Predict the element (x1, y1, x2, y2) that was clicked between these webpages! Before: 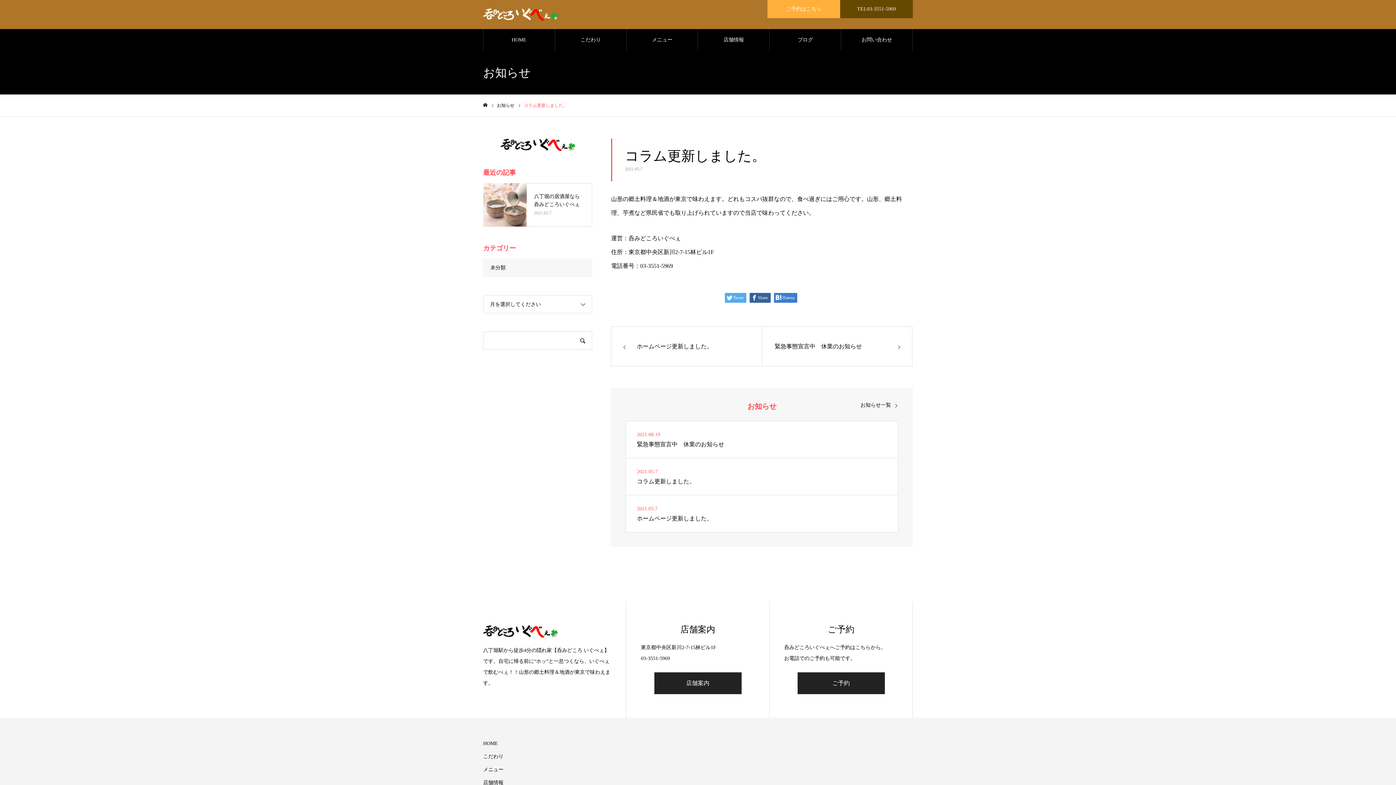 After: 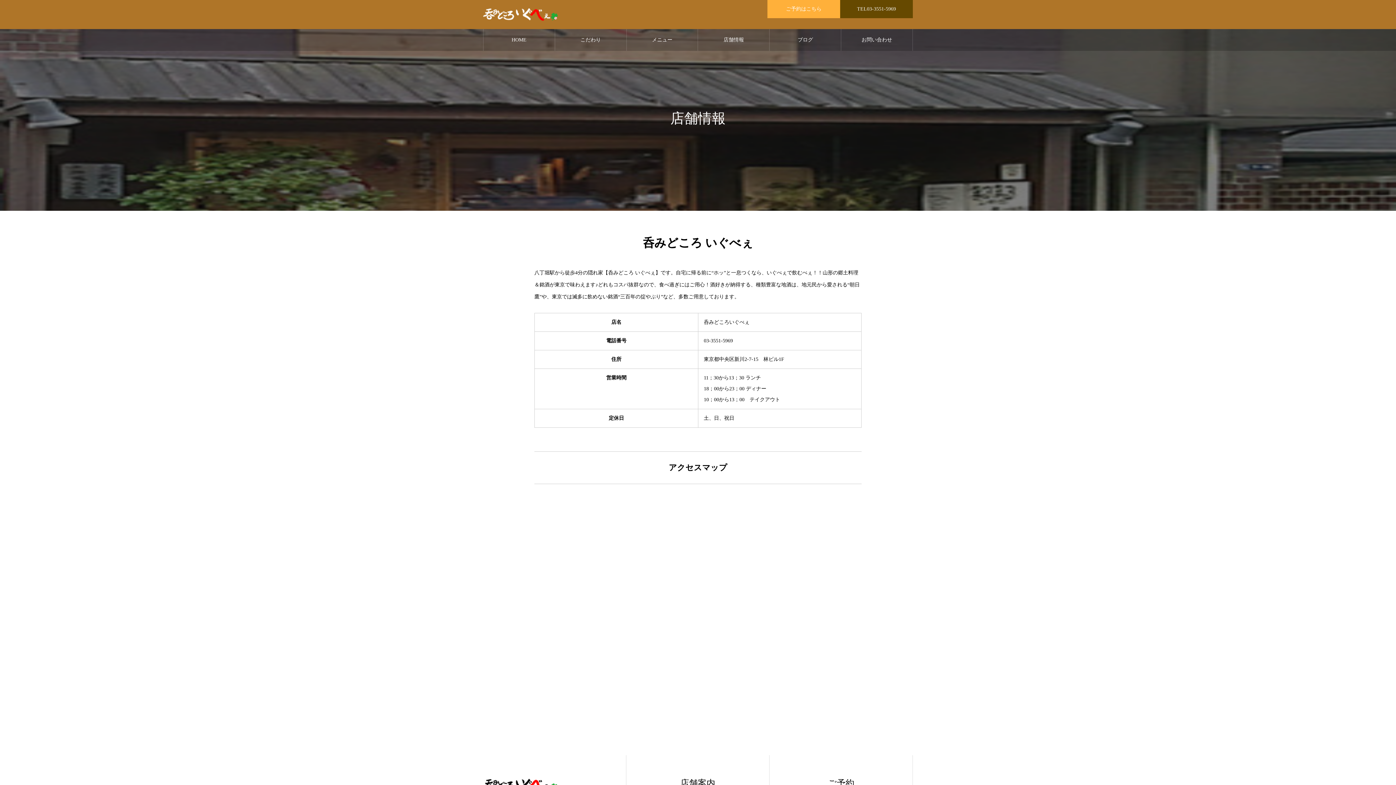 Action: bbox: (654, 672, 741, 694) label: 店舗案内